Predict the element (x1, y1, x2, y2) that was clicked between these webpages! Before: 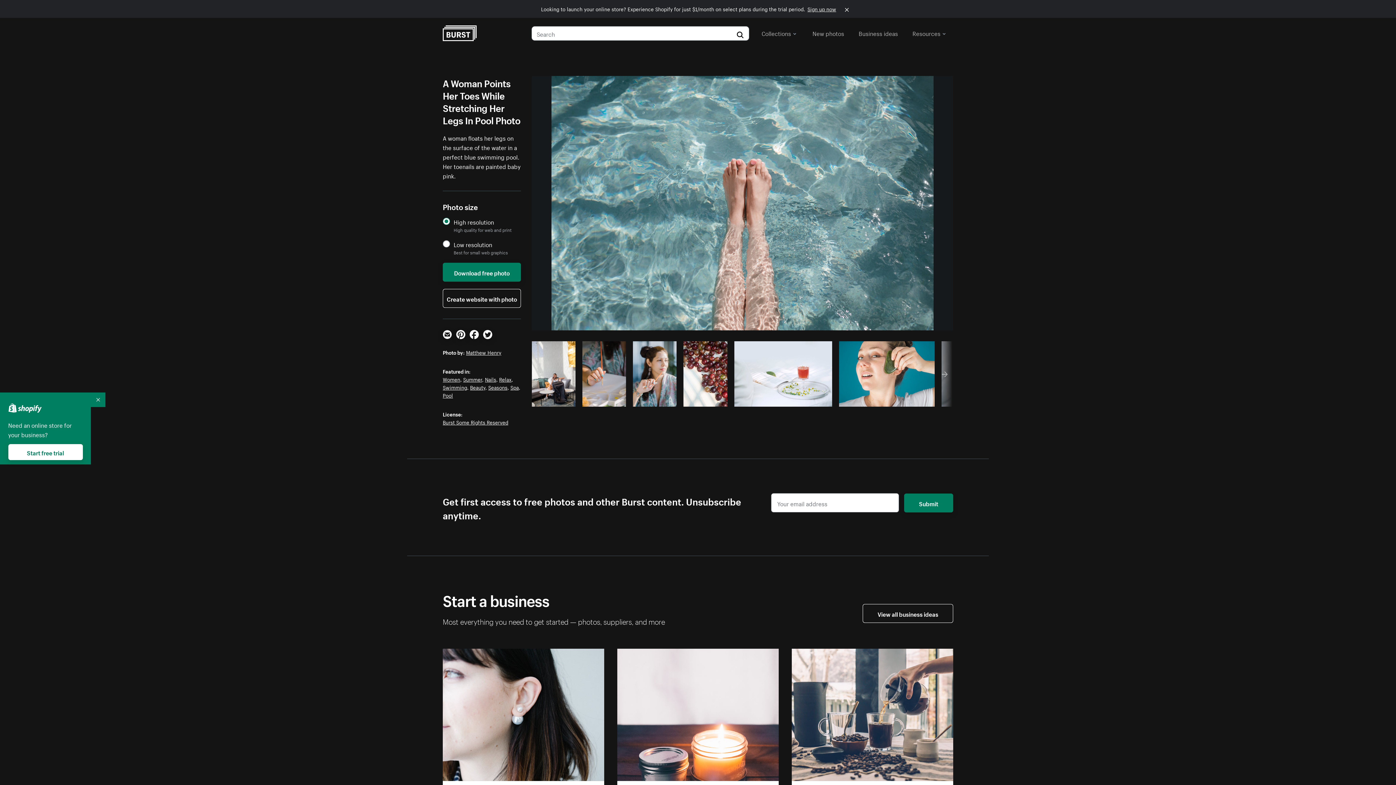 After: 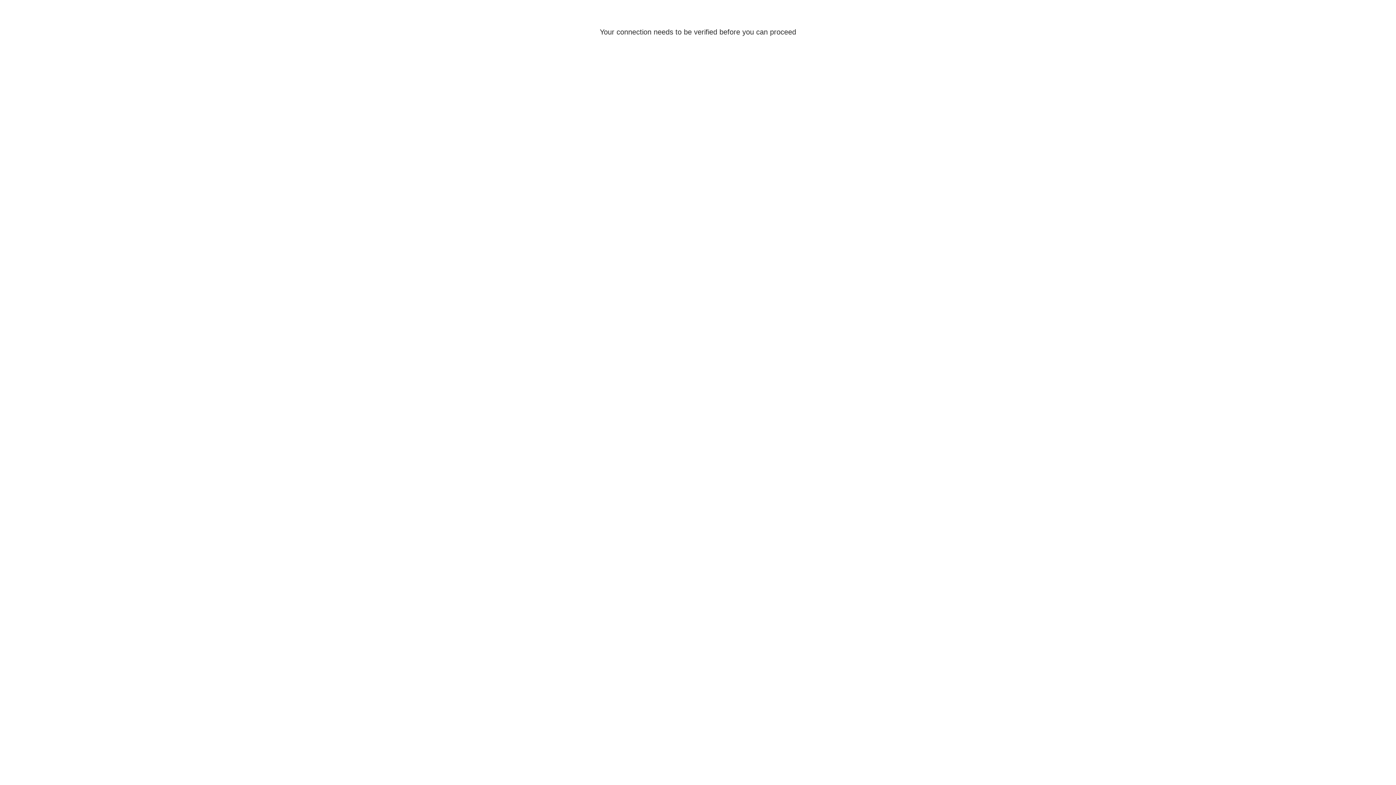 Action: label: Create website with photo bbox: (442, 289, 521, 308)